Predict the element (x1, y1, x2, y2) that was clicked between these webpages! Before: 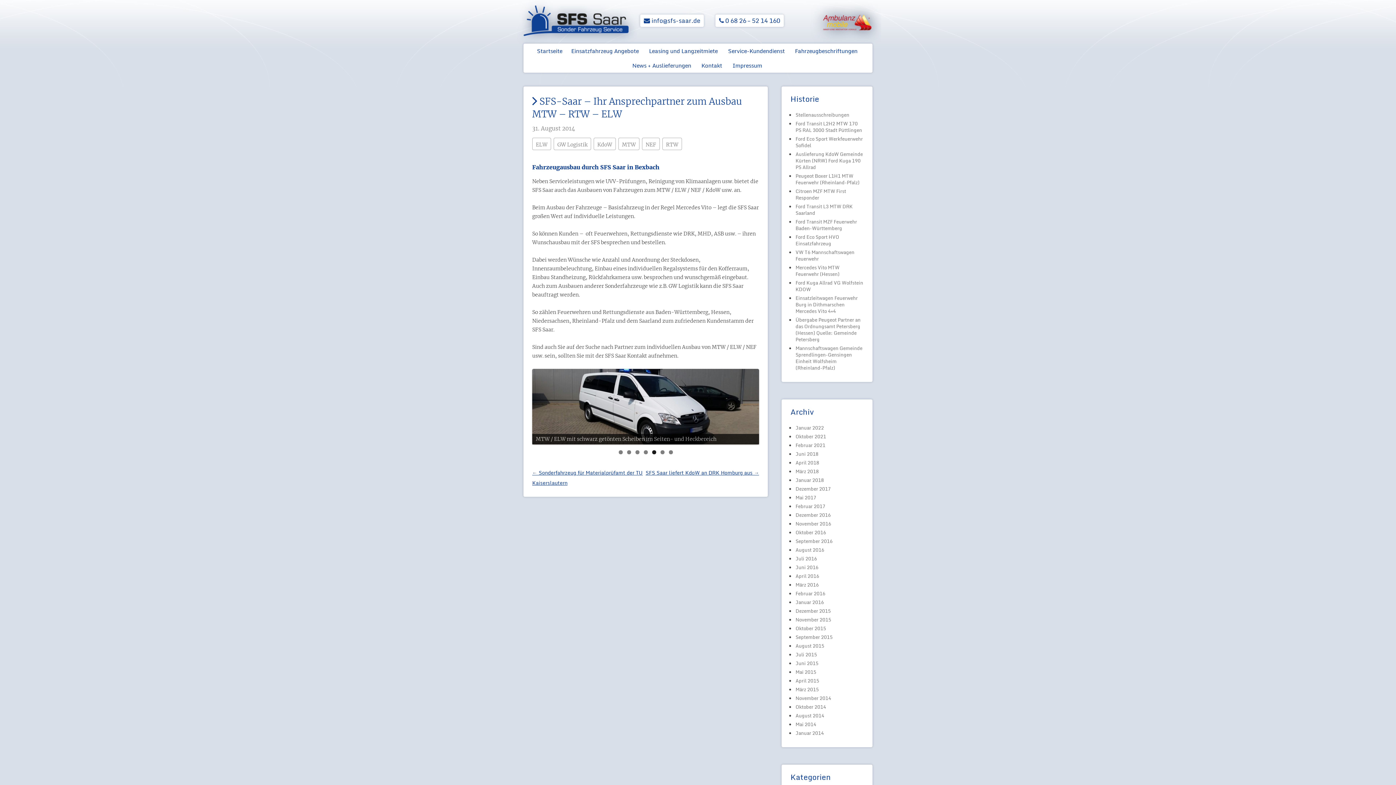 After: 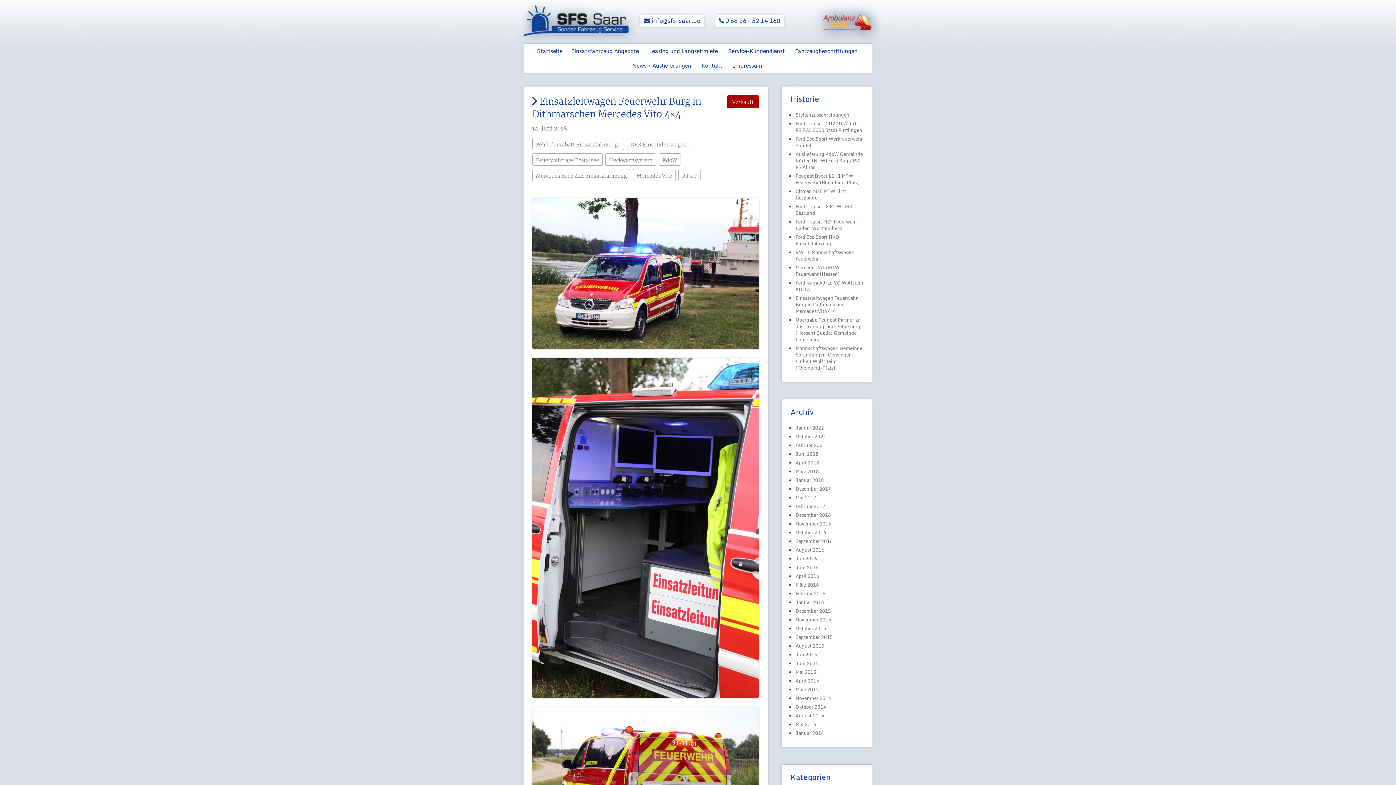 Action: label: Einsatzleitwagen Feuerwehr Burg in Dithmarschen Mercedes Vito 4×4 bbox: (795, 294, 857, 315)